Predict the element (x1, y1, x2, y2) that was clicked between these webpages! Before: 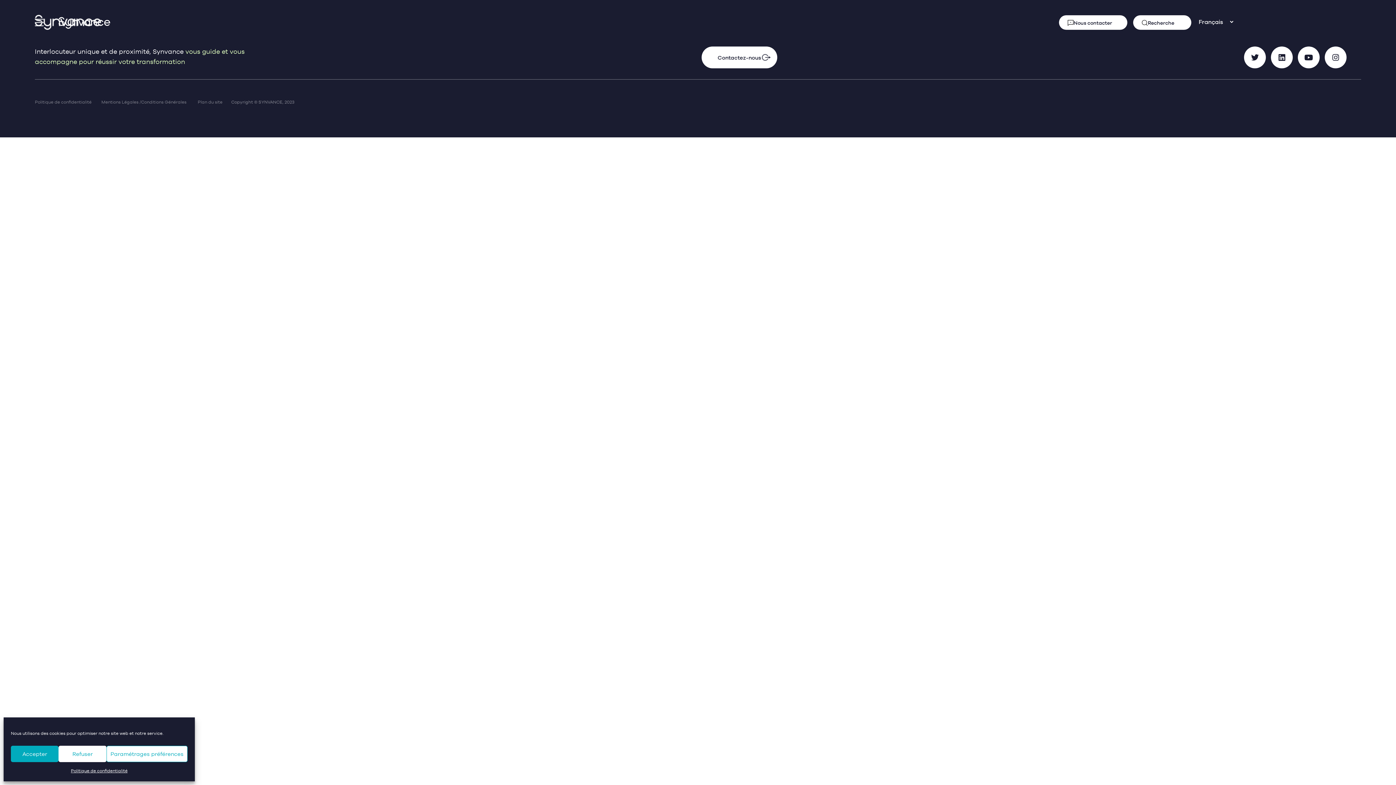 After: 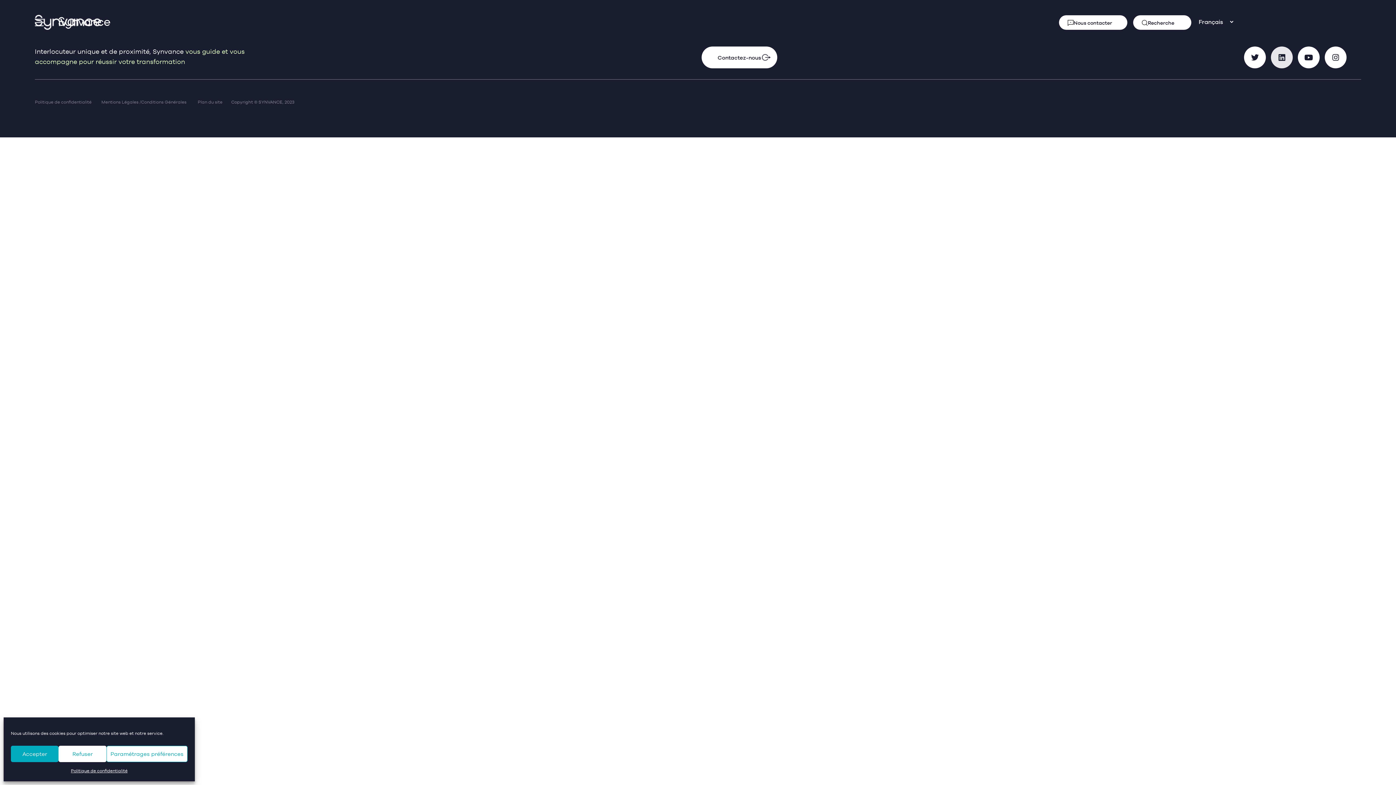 Action: label: Linkedin bbox: (1271, 46, 1293, 68)